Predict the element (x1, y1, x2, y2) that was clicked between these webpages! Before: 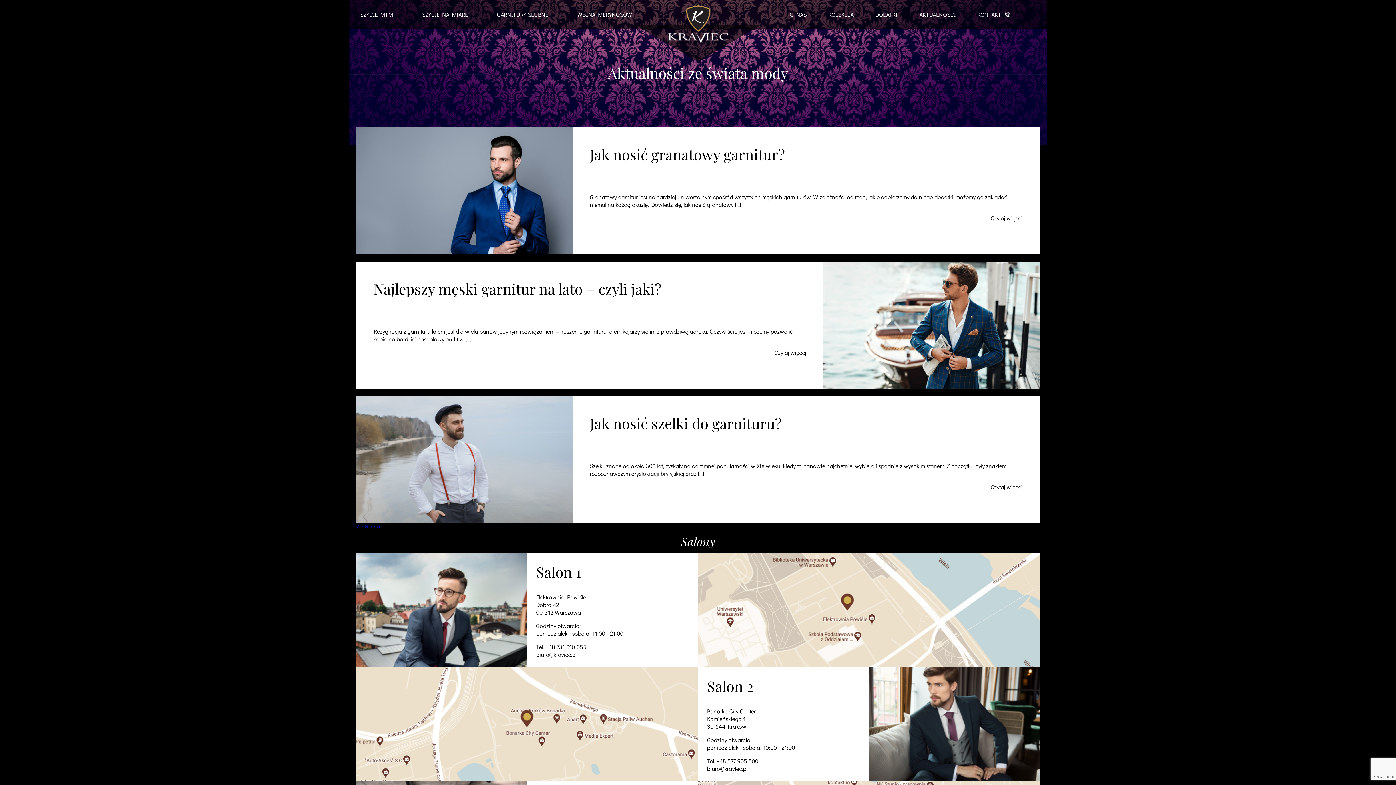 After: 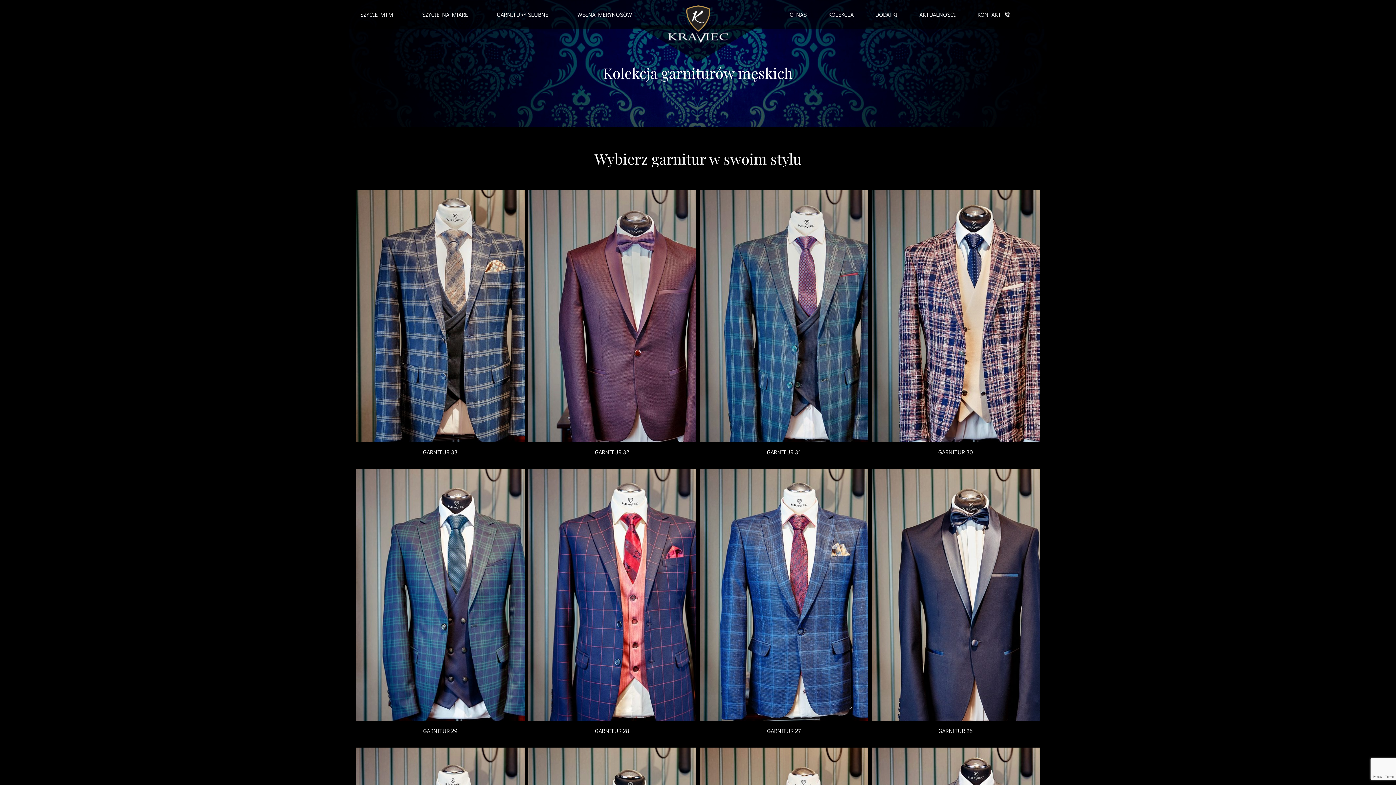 Action: bbox: (828, 10, 853, 18) label: KOLEKCJA